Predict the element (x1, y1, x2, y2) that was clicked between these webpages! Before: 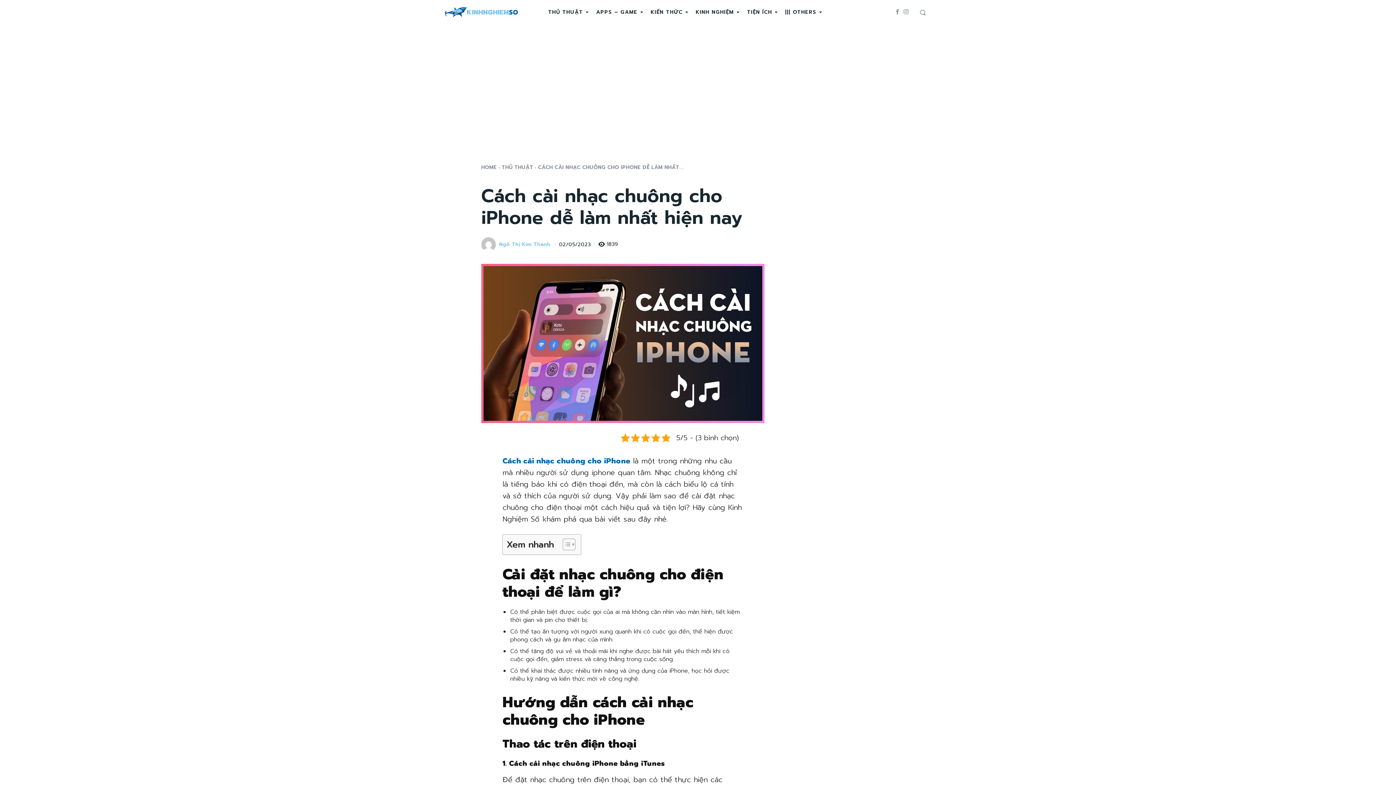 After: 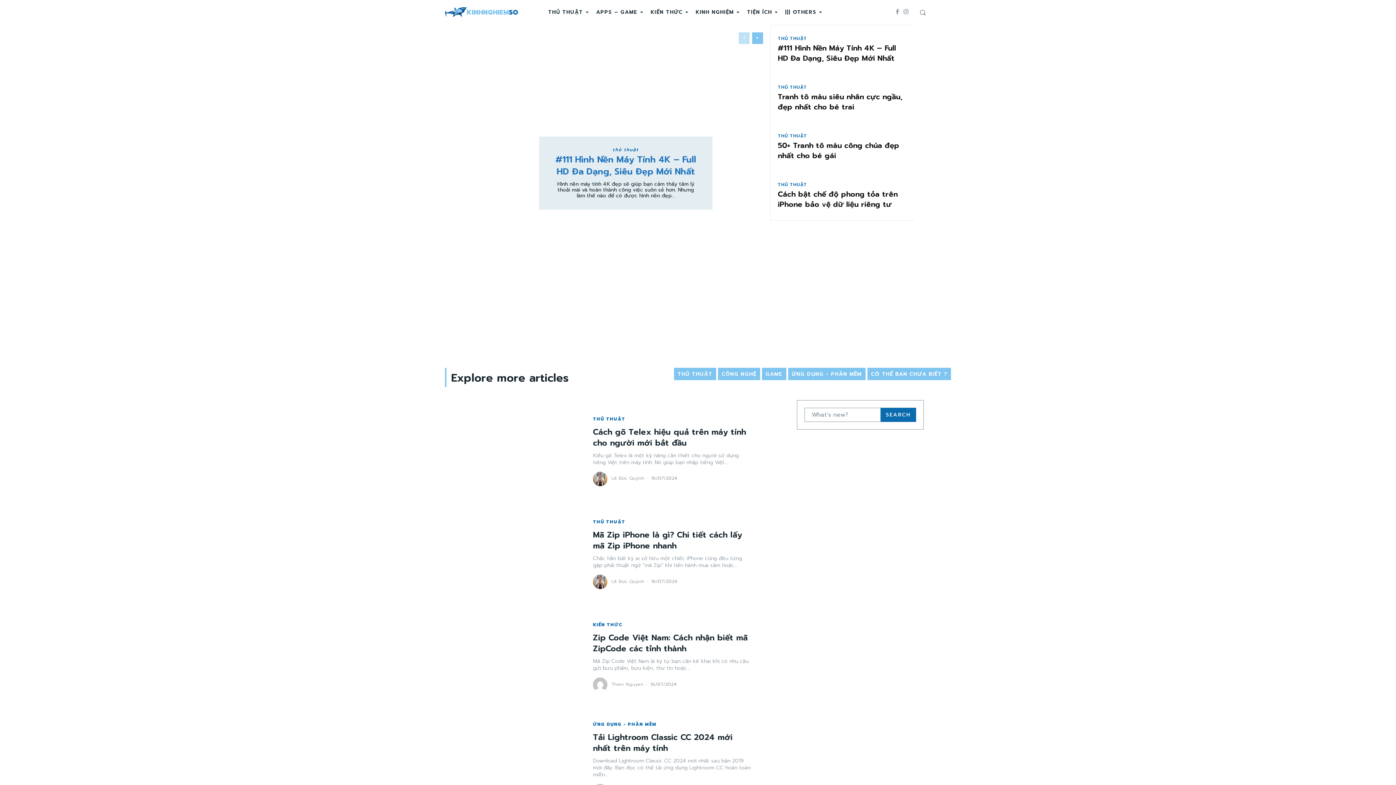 Action: bbox: (445, 7, 518, 17) label: Logo